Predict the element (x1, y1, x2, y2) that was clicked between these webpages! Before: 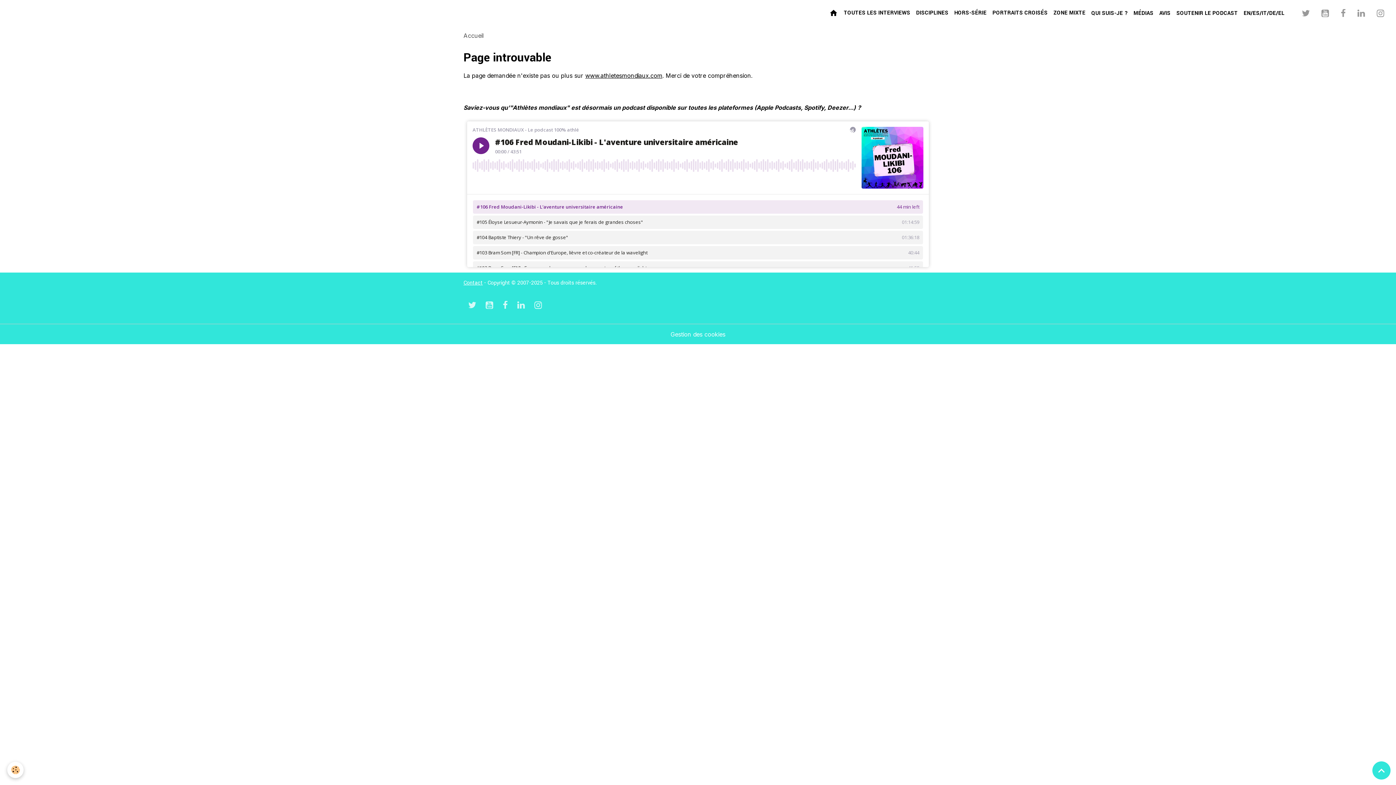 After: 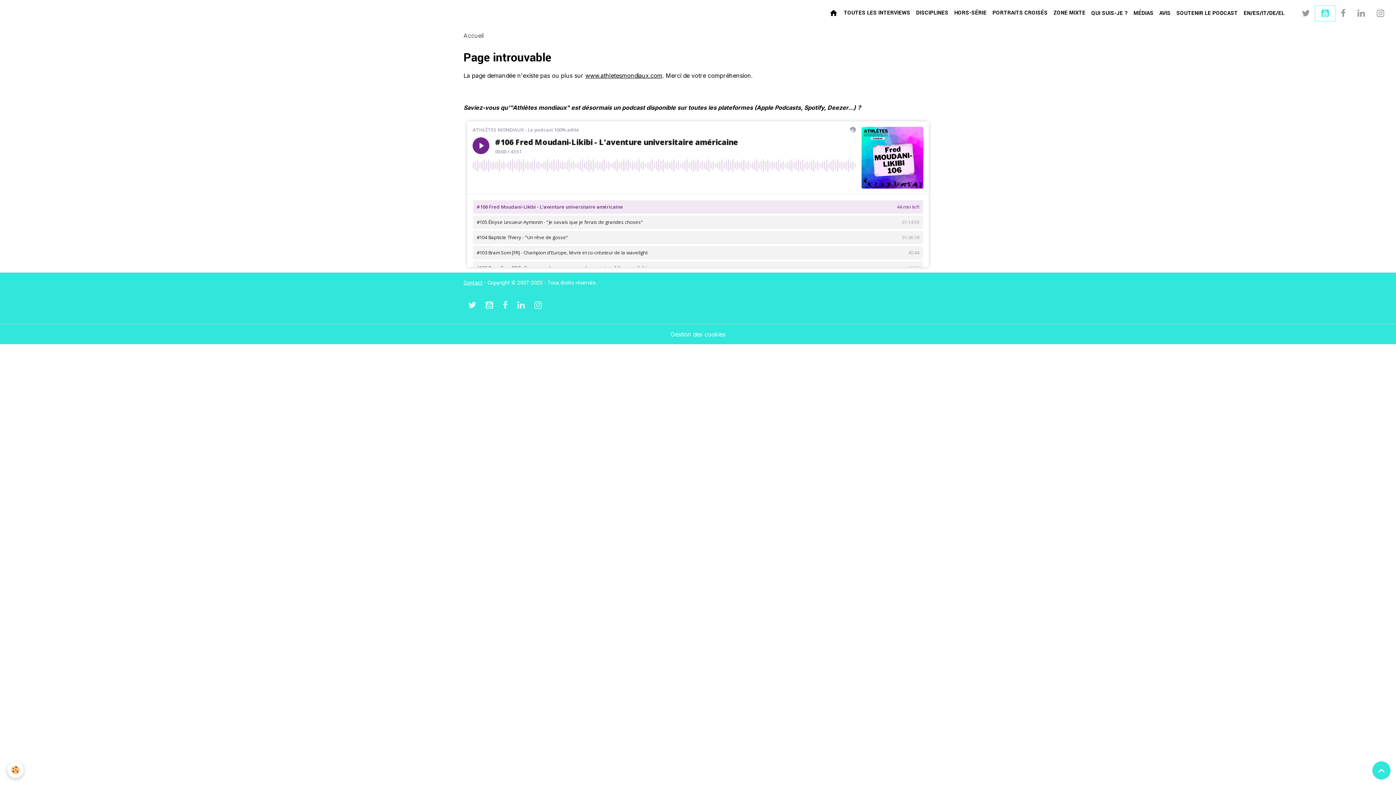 Action: bbox: (1316, 6, 1335, 20)